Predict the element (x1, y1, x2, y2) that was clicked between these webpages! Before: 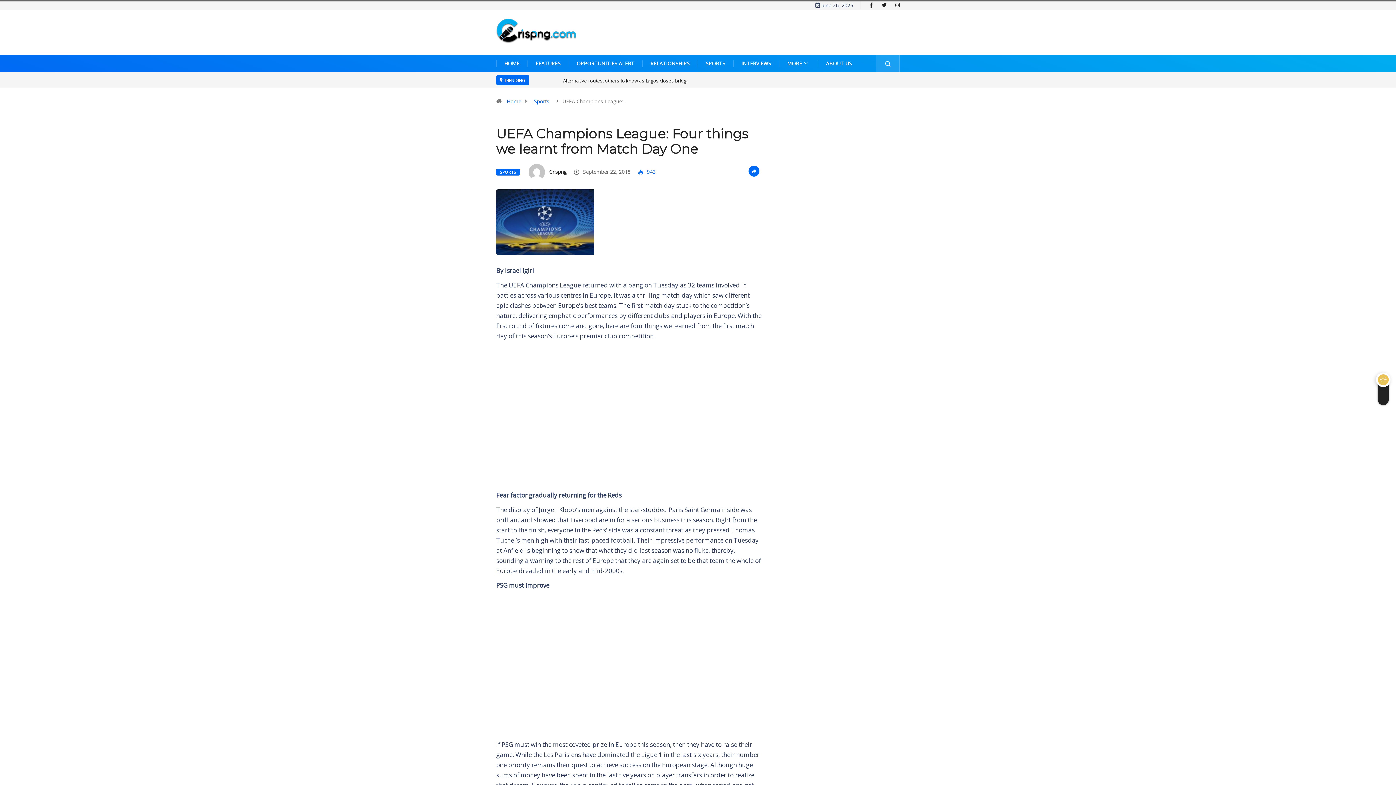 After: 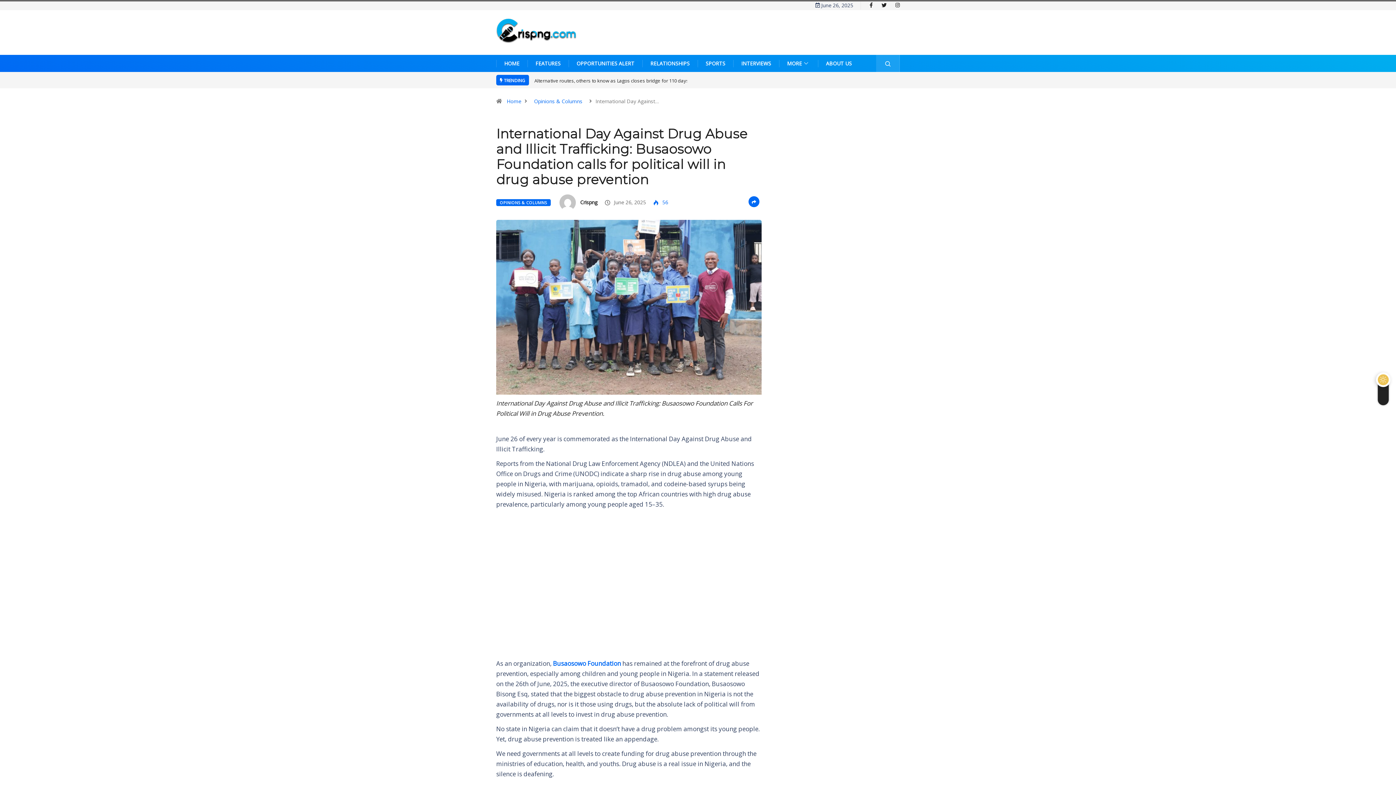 Action: bbox: (532, 77, 815, 84) label: International Day Against Drug Abuse and Illicit Trafficking: Busaosowo Foundation calls for political will in drug abuse prevention